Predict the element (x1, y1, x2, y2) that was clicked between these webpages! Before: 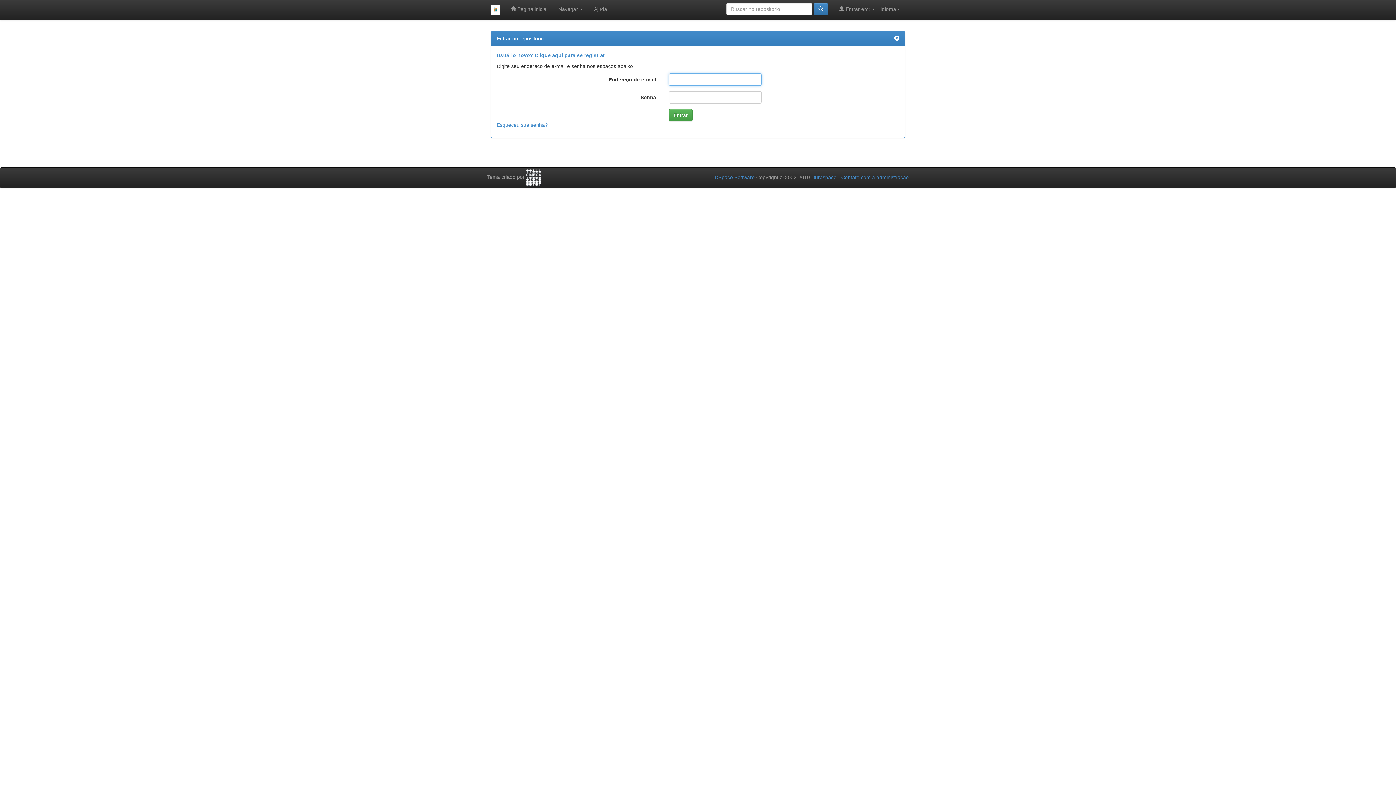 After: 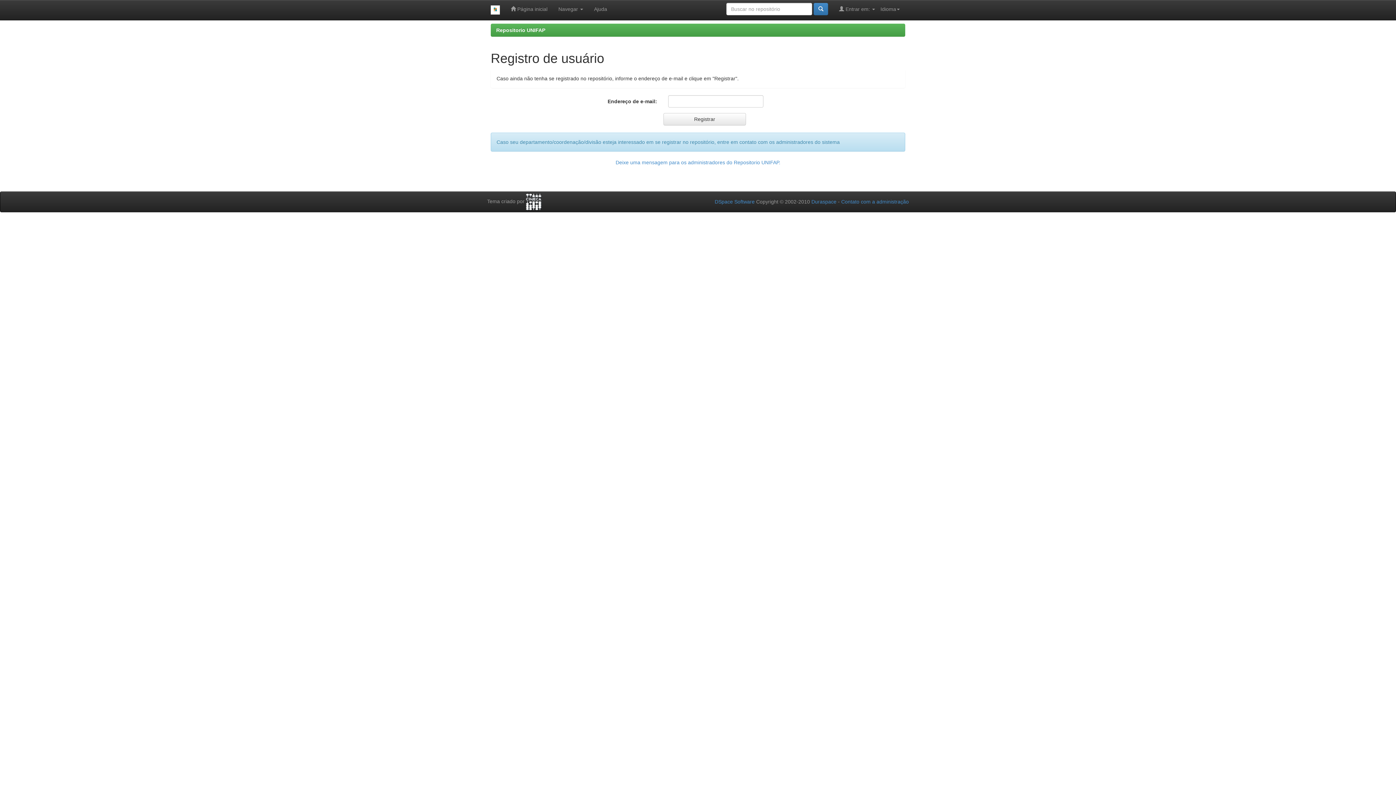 Action: bbox: (496, 52, 605, 58) label: Usuário novo? Clique aqui para se registrar